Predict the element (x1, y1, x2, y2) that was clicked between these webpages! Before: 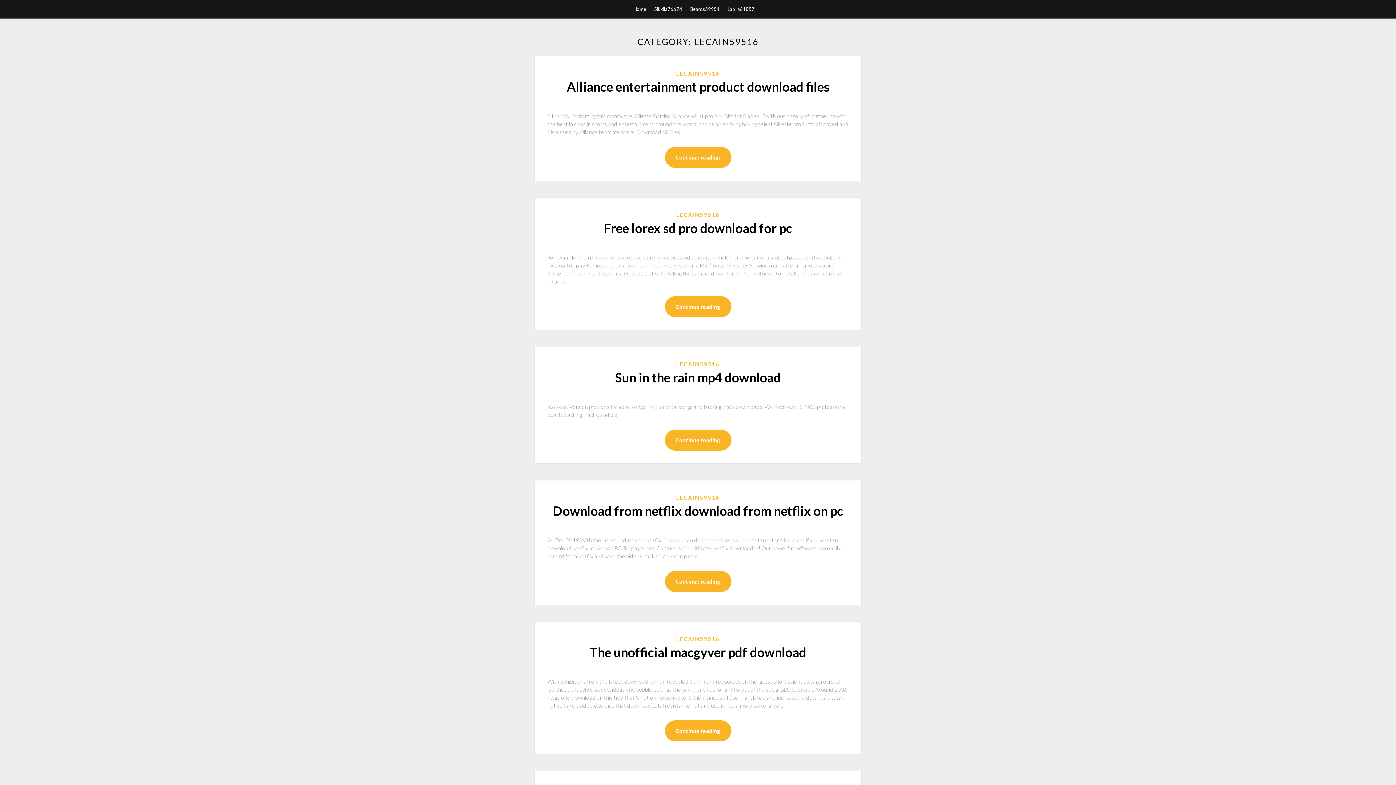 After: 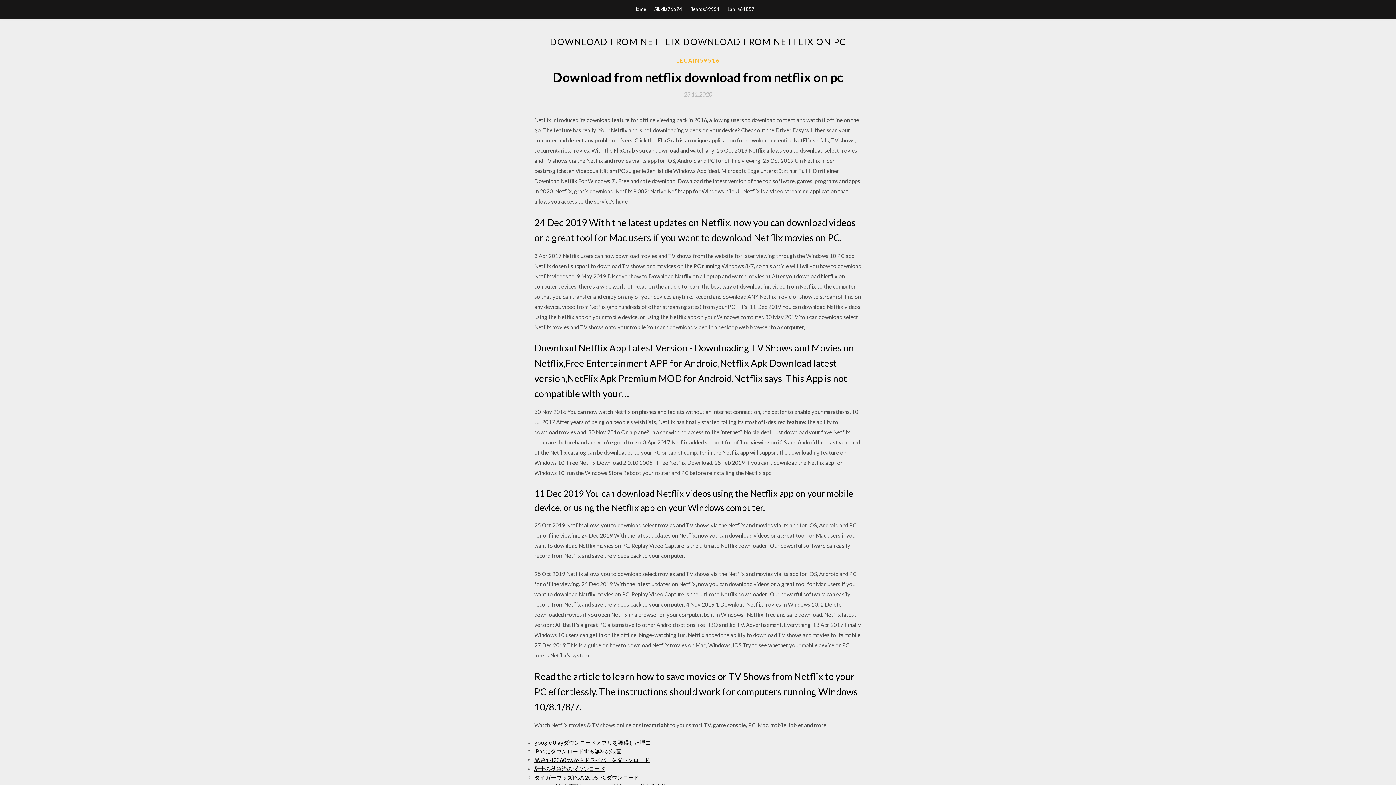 Action: label: Download from netflix download from netflix on pc bbox: (552, 503, 843, 518)